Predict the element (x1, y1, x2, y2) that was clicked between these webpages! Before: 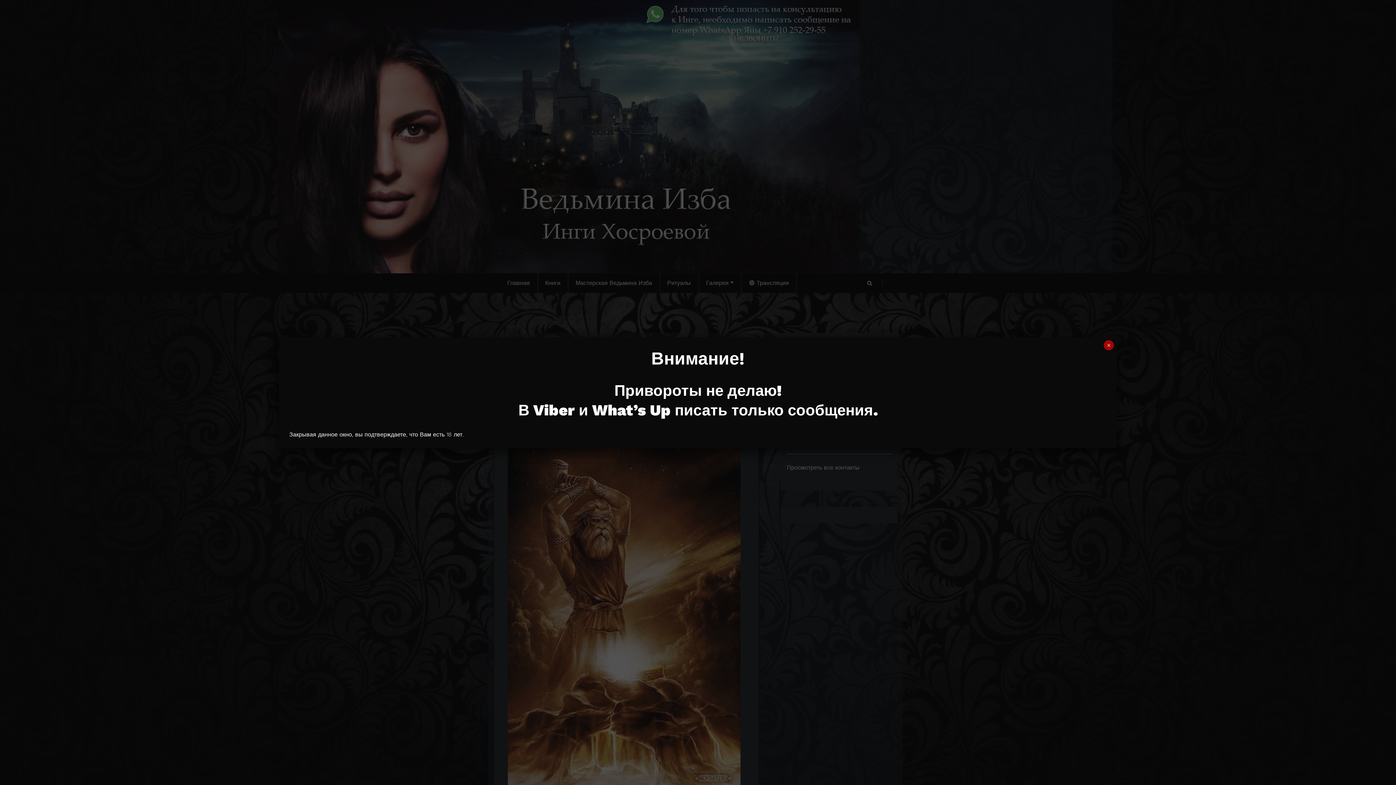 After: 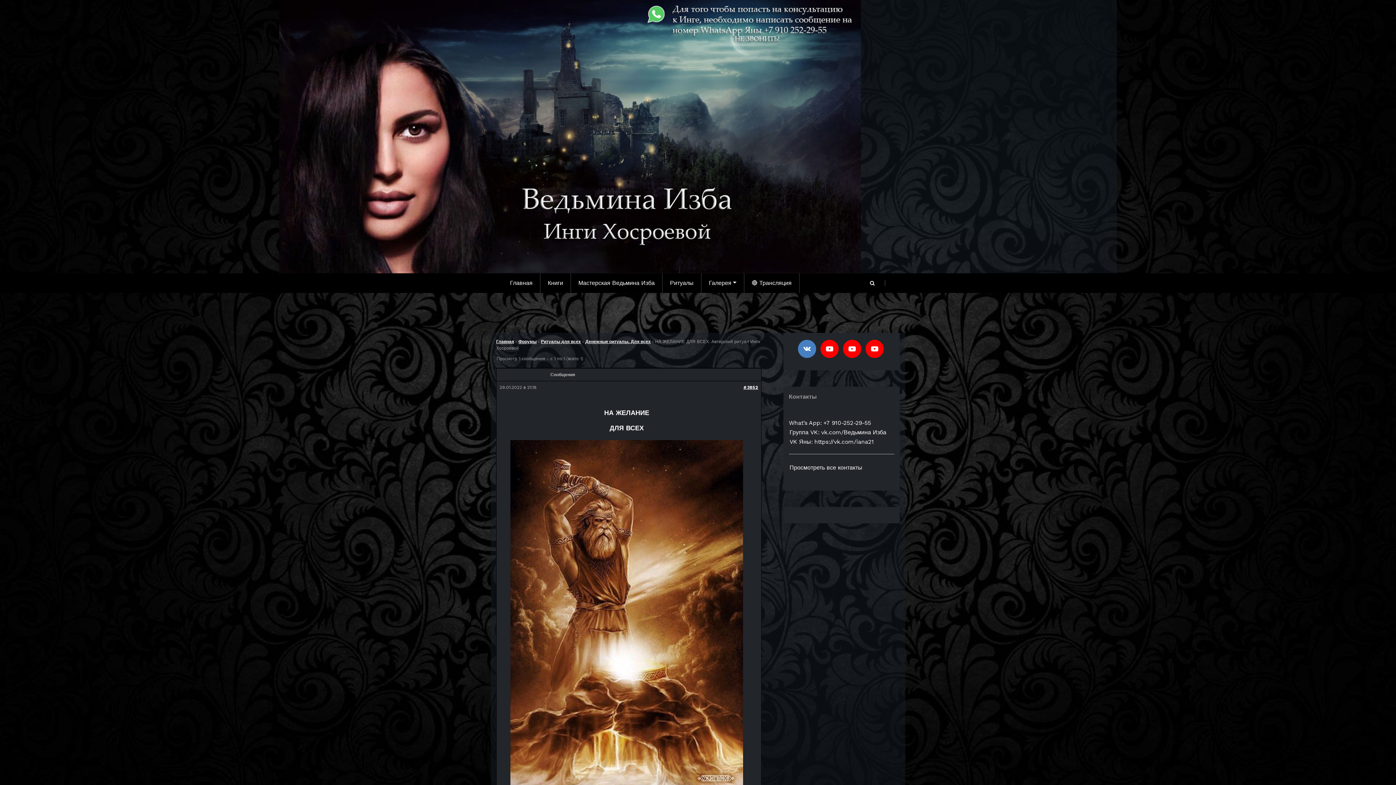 Action: label: Закрыть bbox: (1104, 340, 1114, 350)